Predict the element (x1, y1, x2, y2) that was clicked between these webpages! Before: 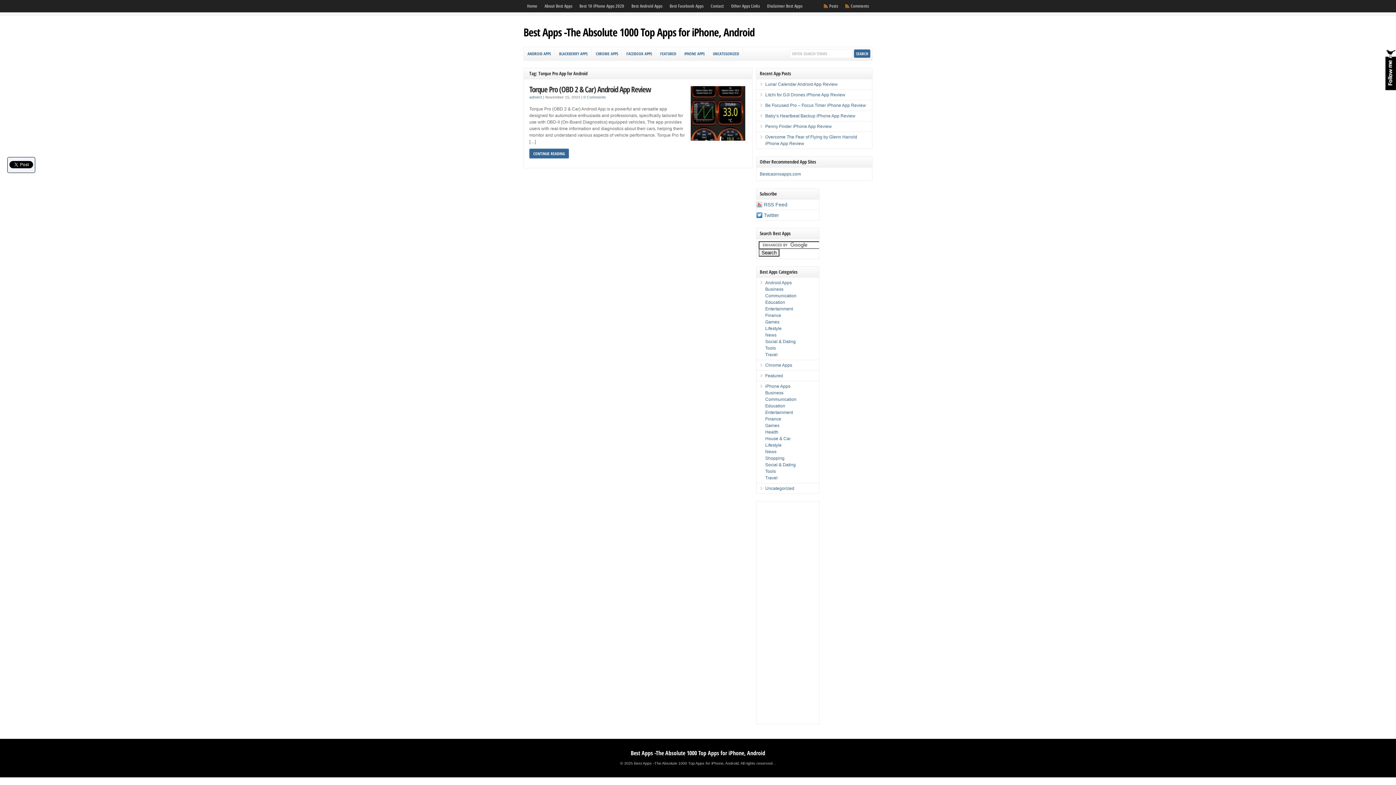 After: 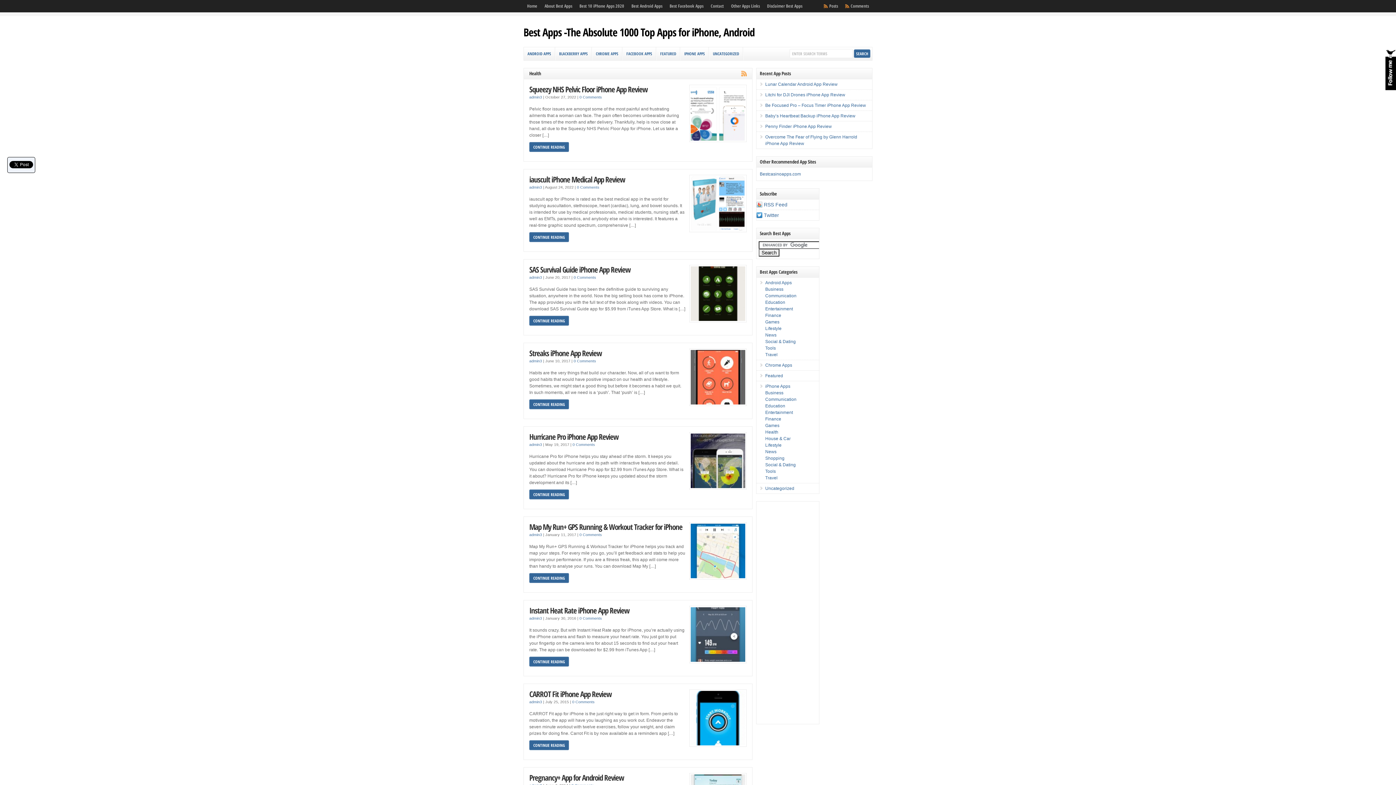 Action: label: Health bbox: (765, 429, 778, 434)